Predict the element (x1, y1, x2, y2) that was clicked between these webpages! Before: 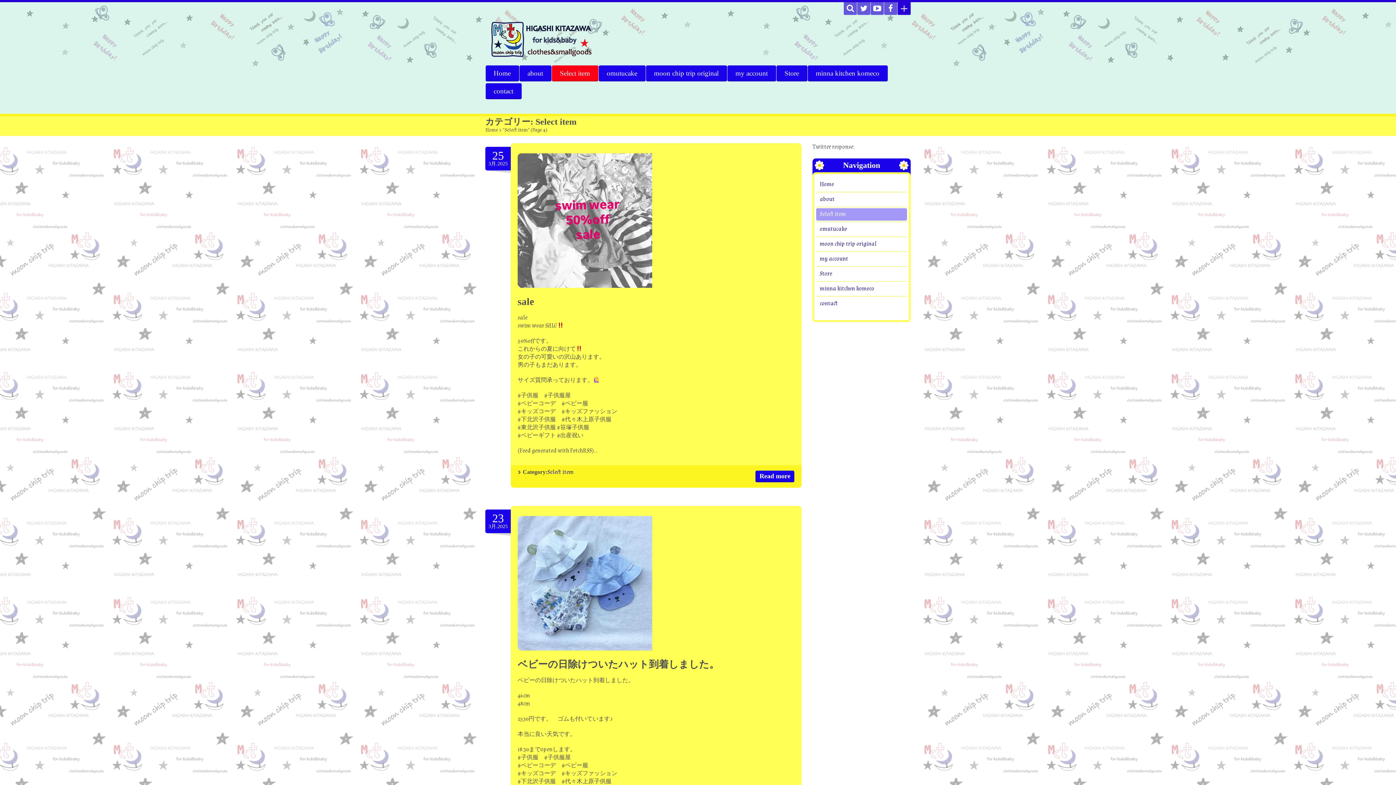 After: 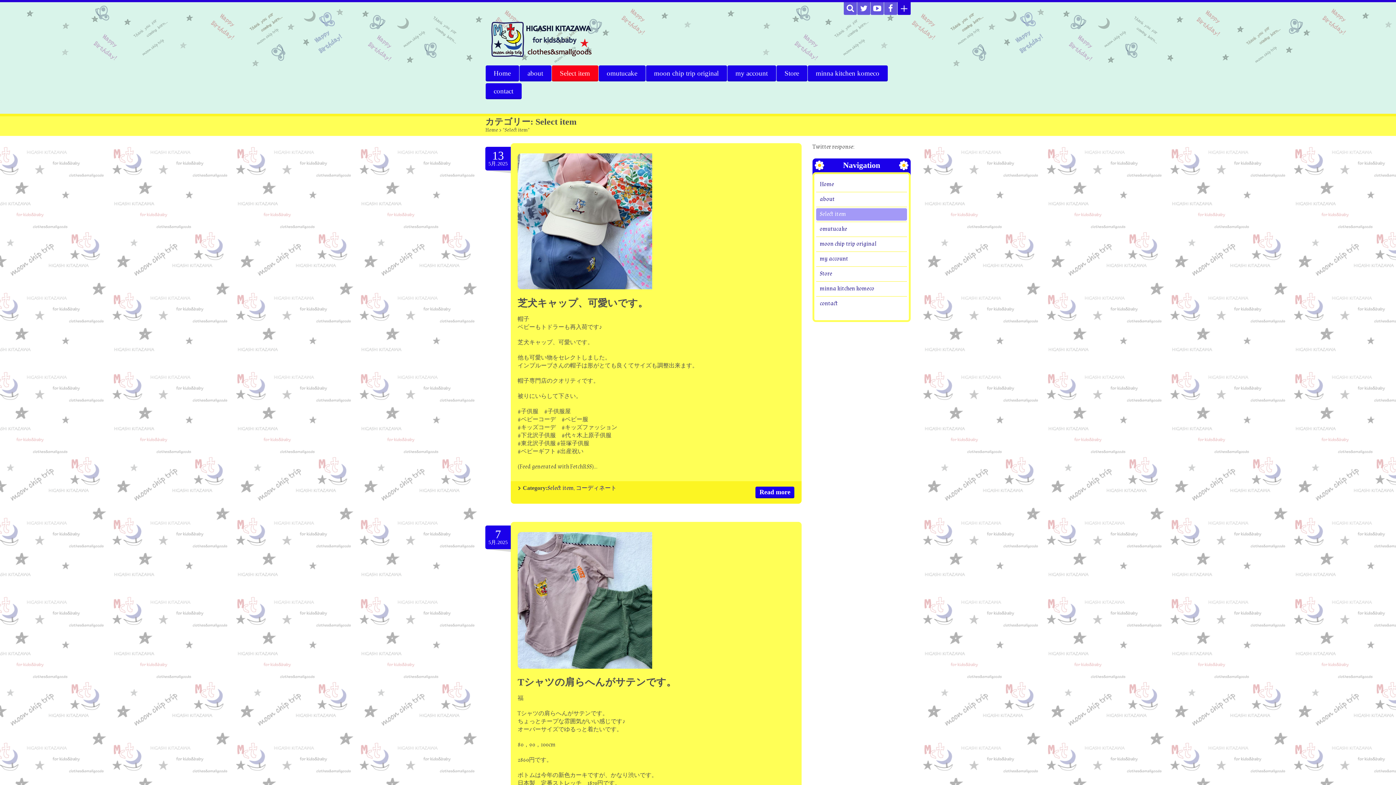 Action: bbox: (551, 65, 598, 81) label: Select item